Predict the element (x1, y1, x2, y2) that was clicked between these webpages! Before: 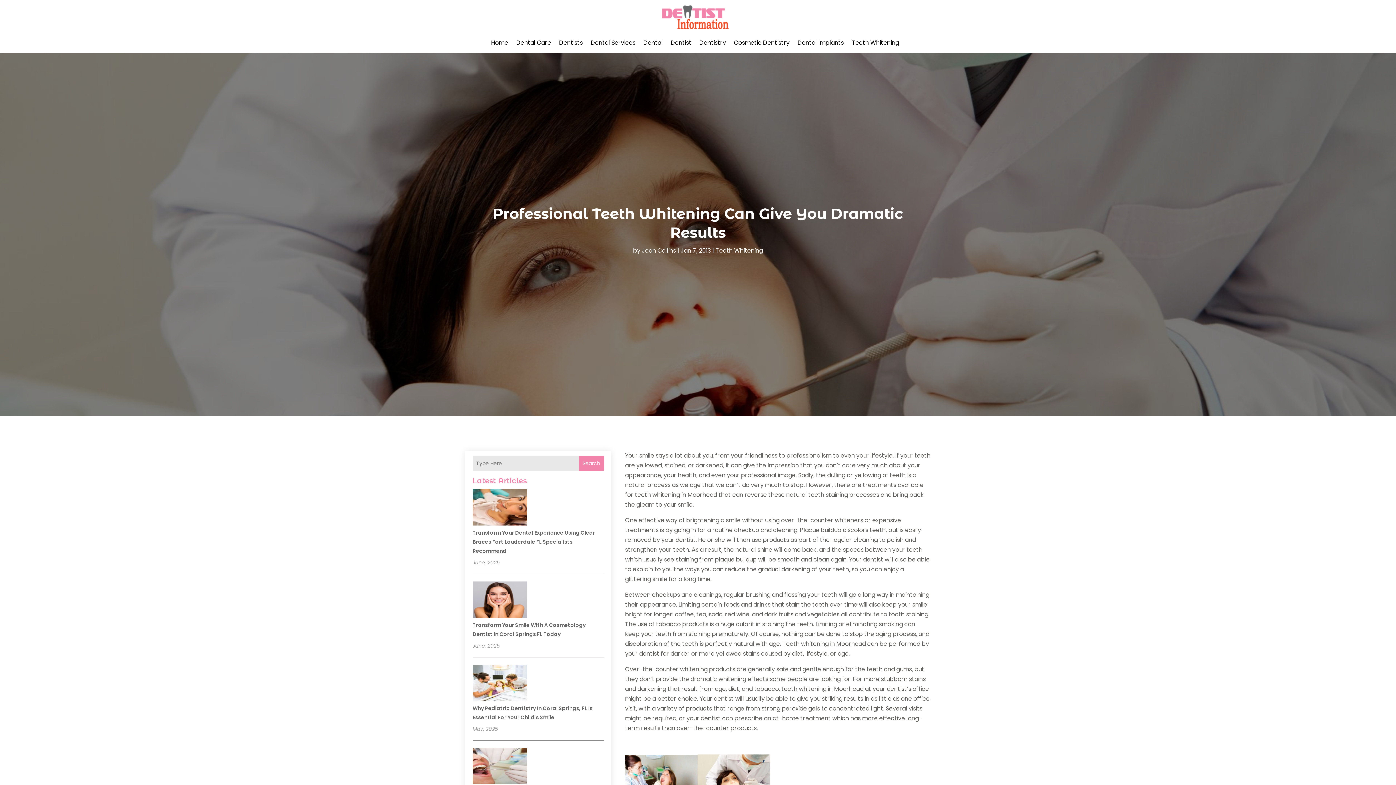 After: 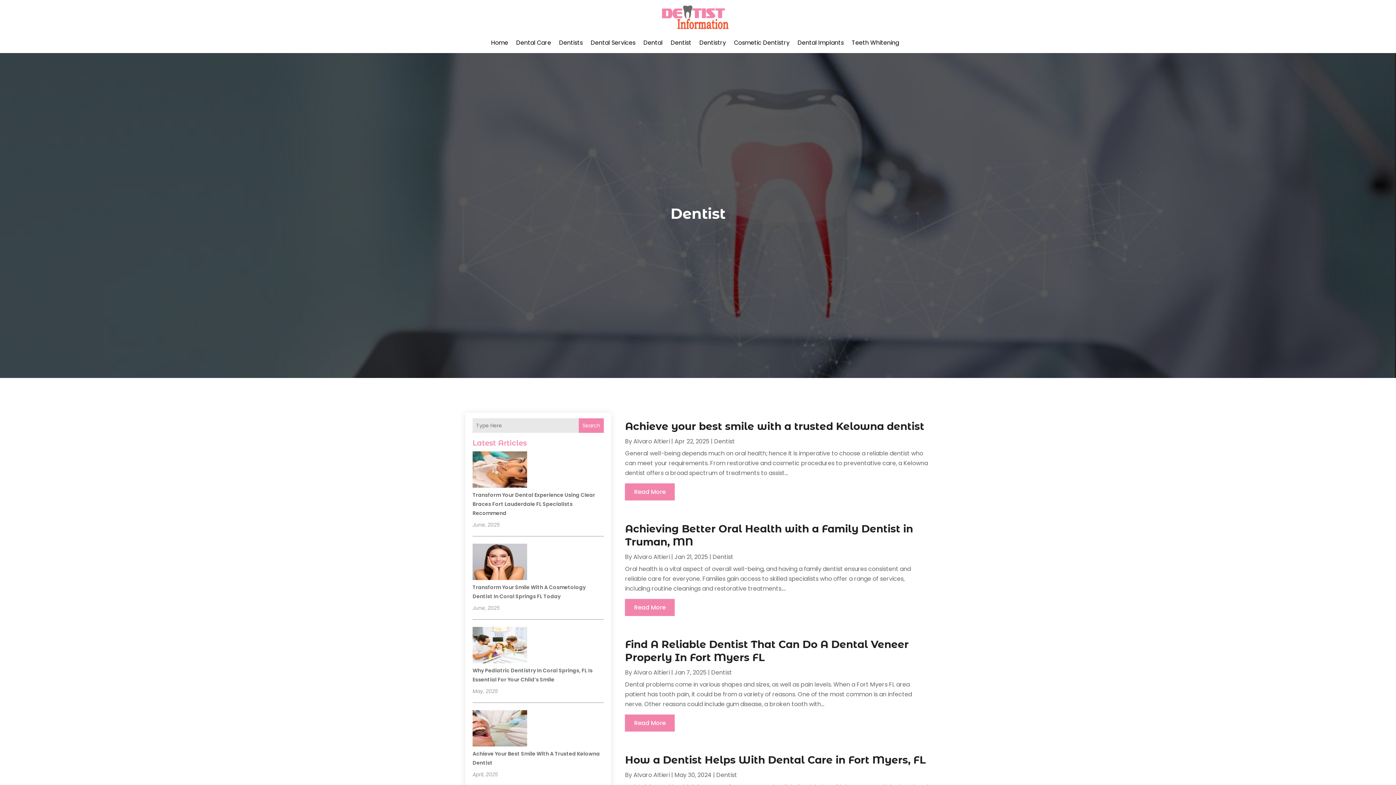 Action: label: Dentist bbox: (670, 29, 691, 56)